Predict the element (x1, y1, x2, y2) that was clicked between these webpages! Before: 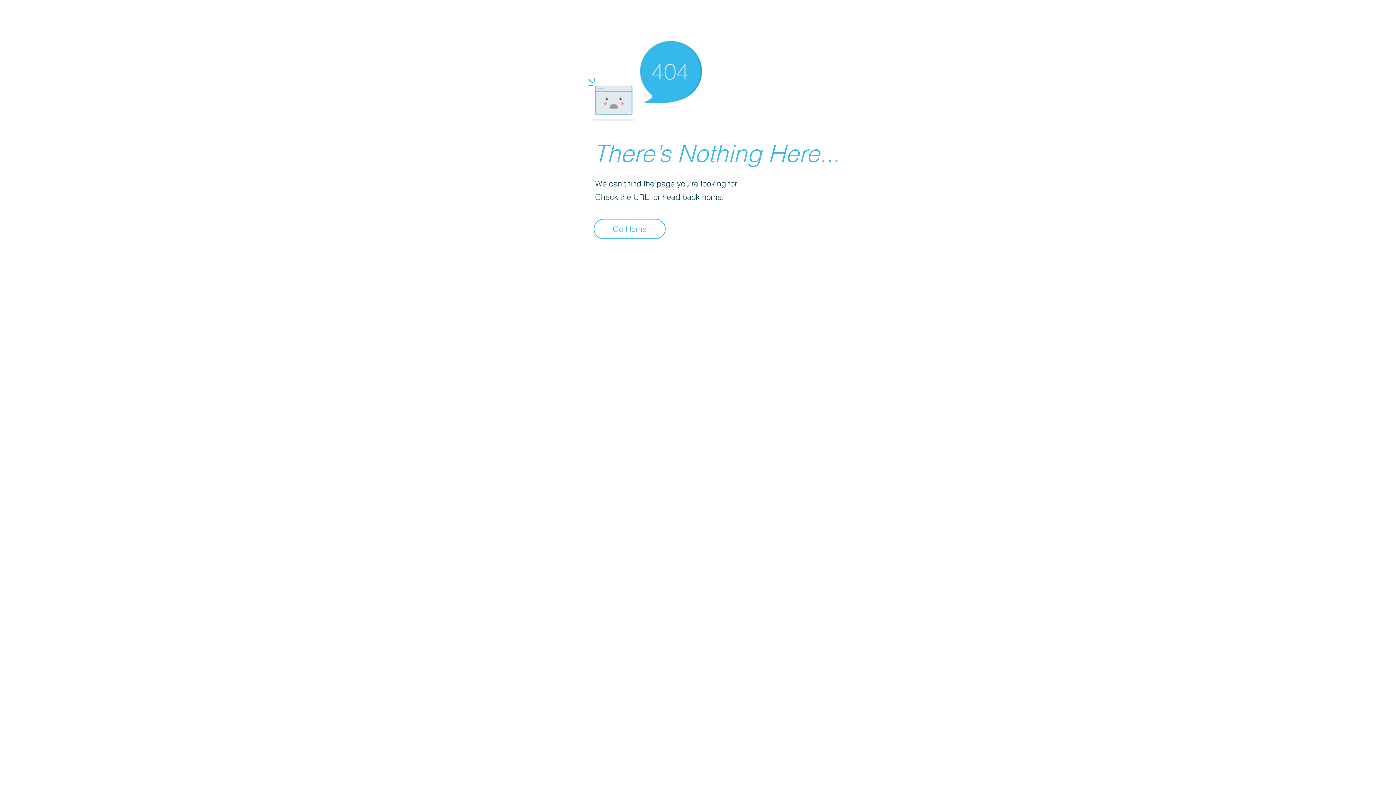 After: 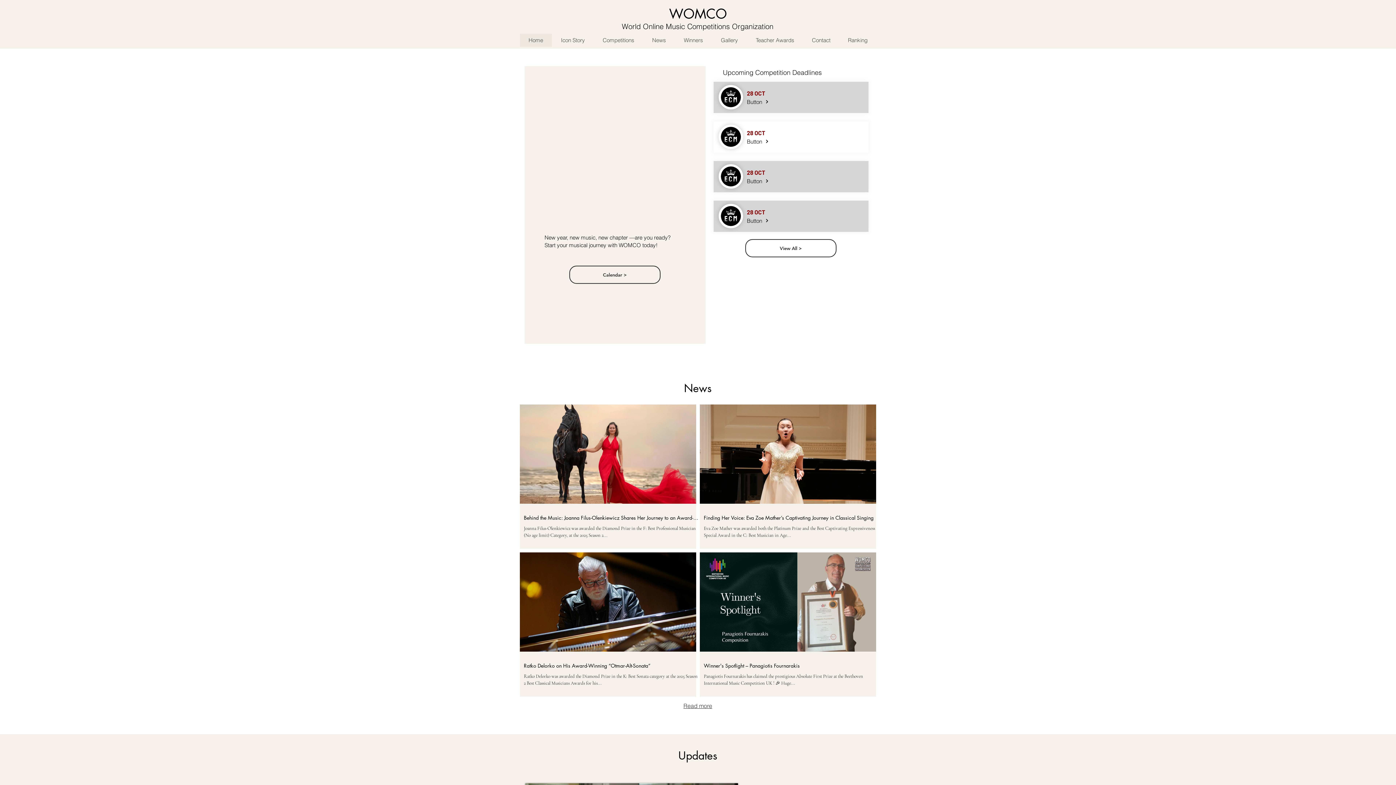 Action: bbox: (593, 218, 665, 239) label: Go Home